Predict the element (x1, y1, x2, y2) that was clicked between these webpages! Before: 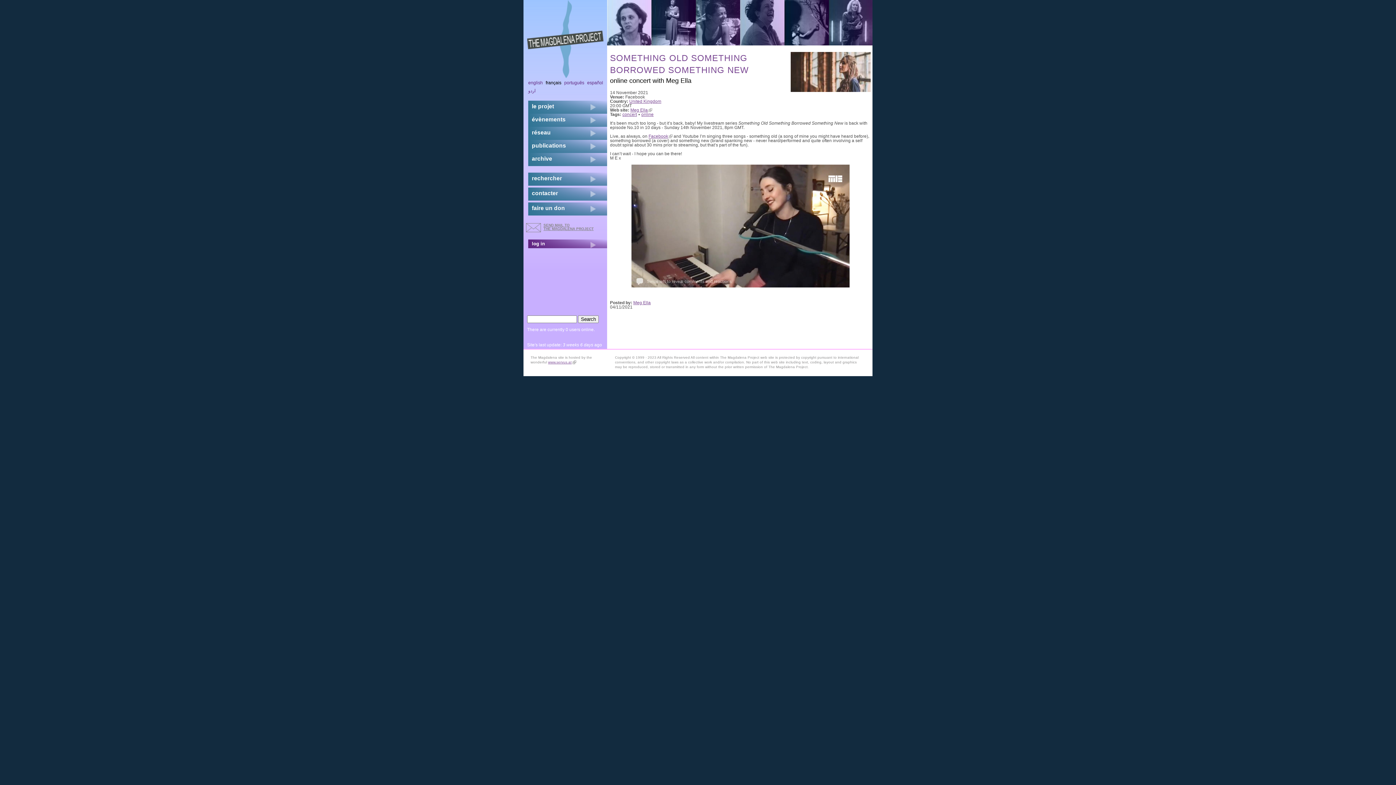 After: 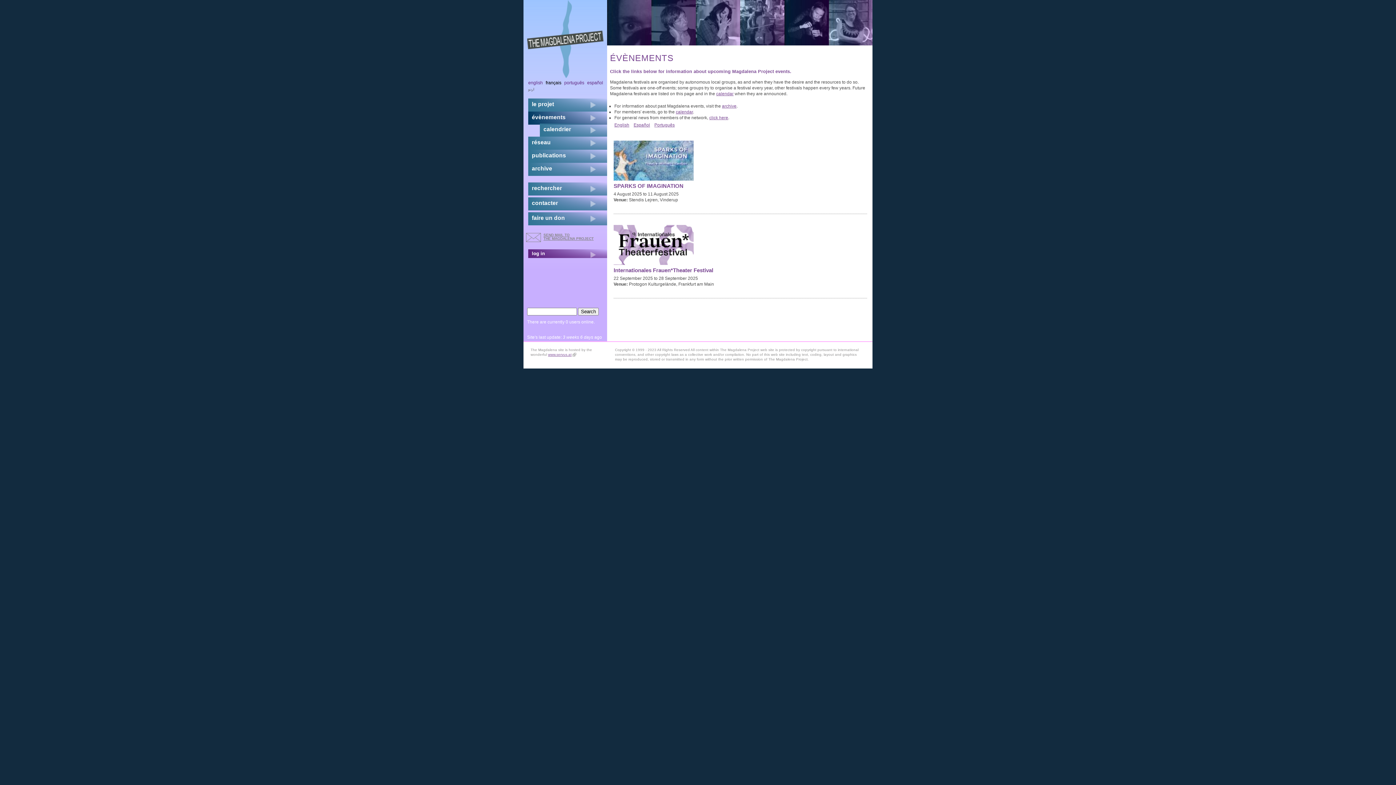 Action: label: évènements bbox: (528, 113, 565, 125)